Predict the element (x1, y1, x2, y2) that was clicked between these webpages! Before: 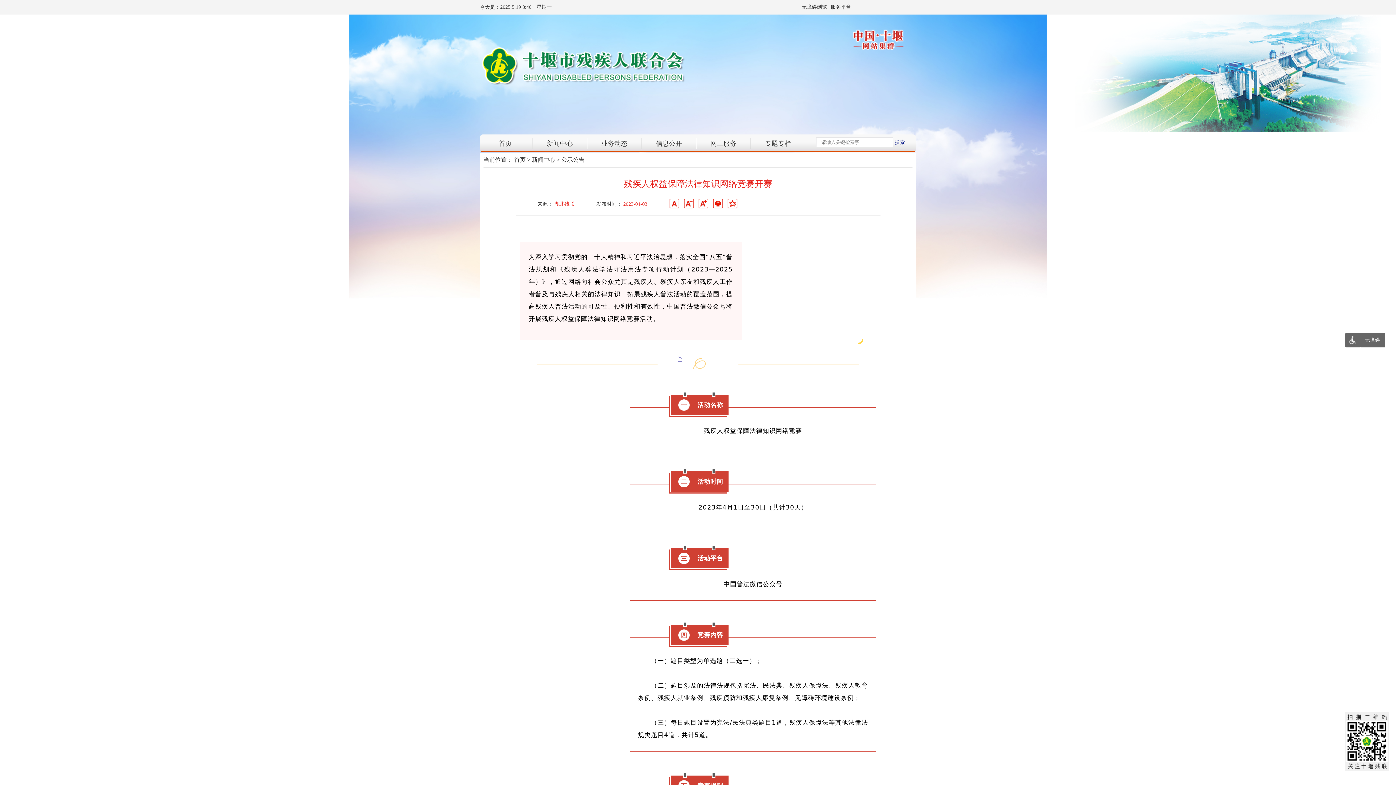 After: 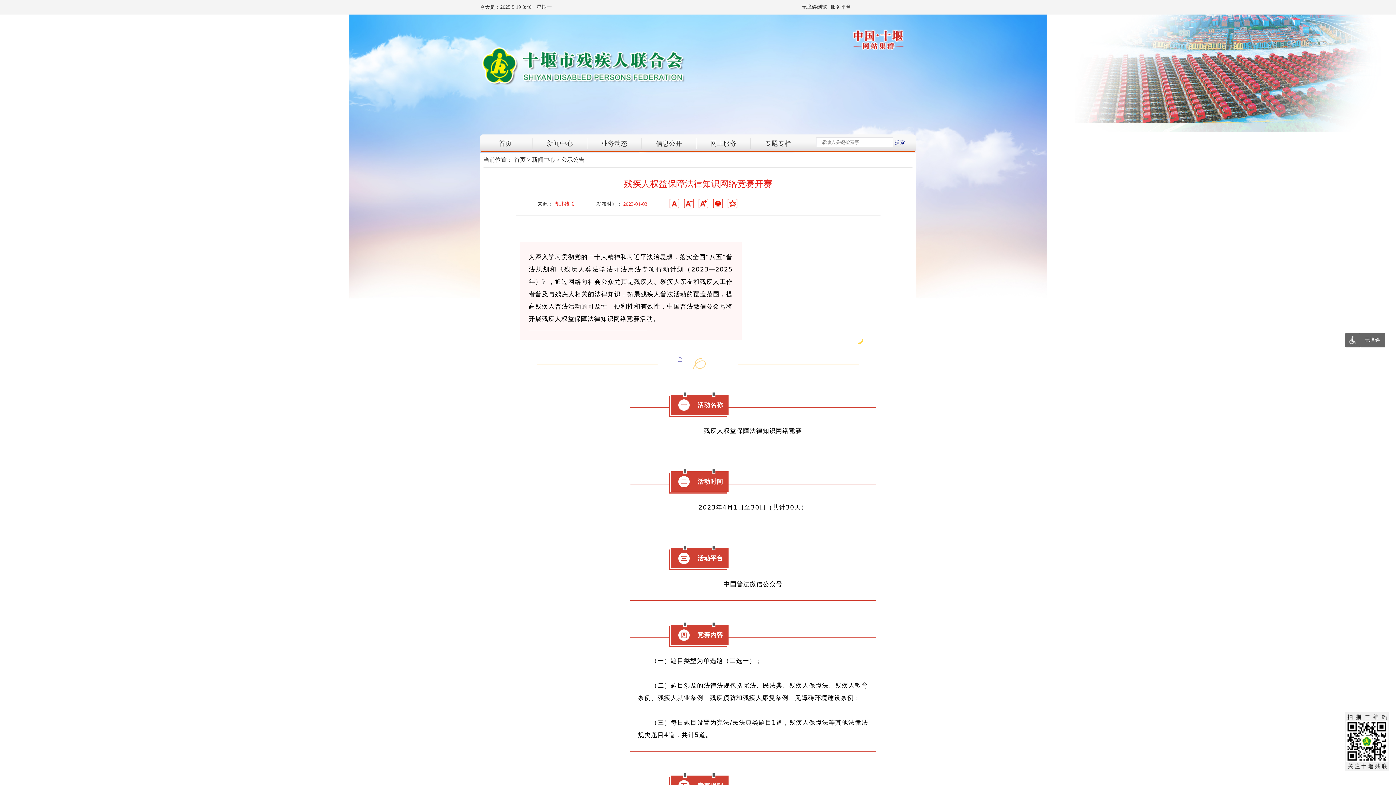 Action: bbox: (851, 45, 905, 51)